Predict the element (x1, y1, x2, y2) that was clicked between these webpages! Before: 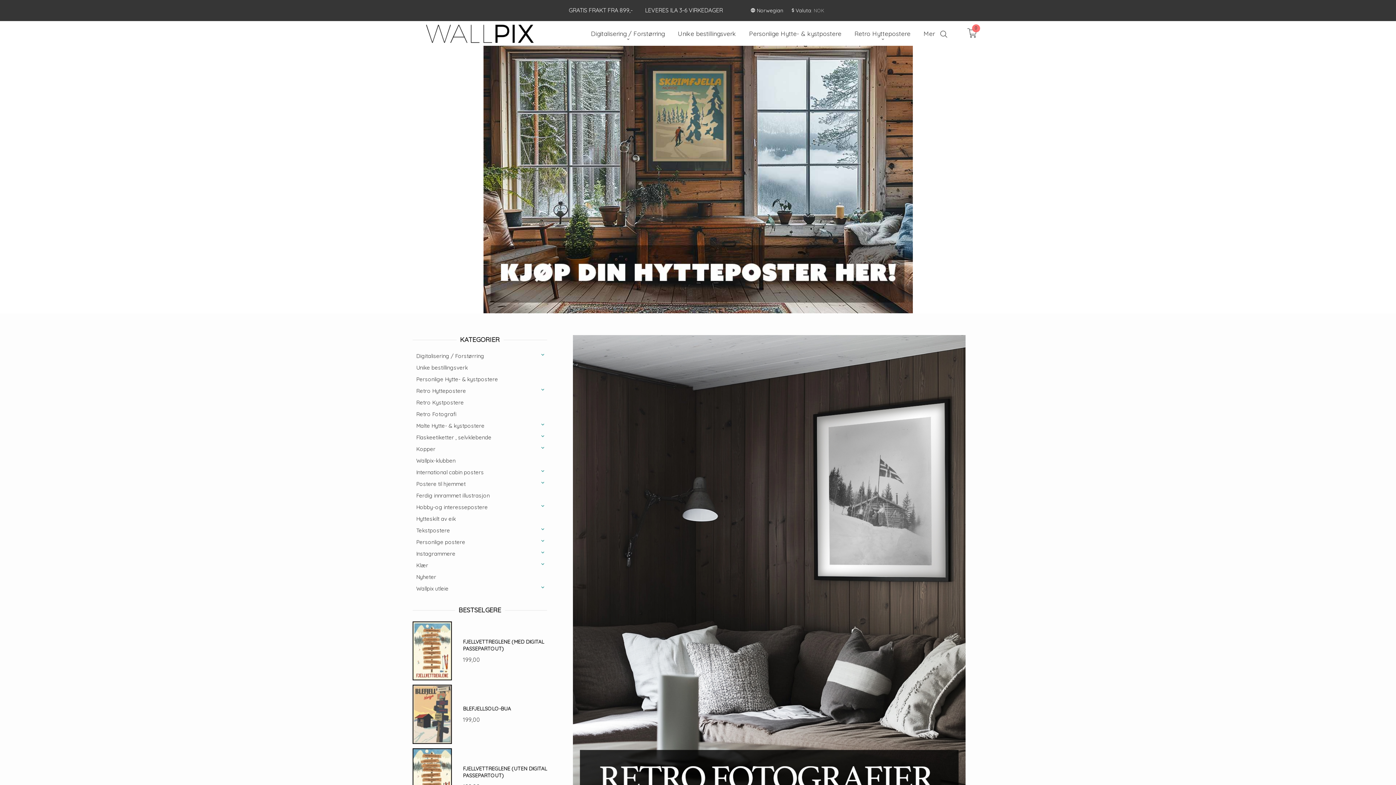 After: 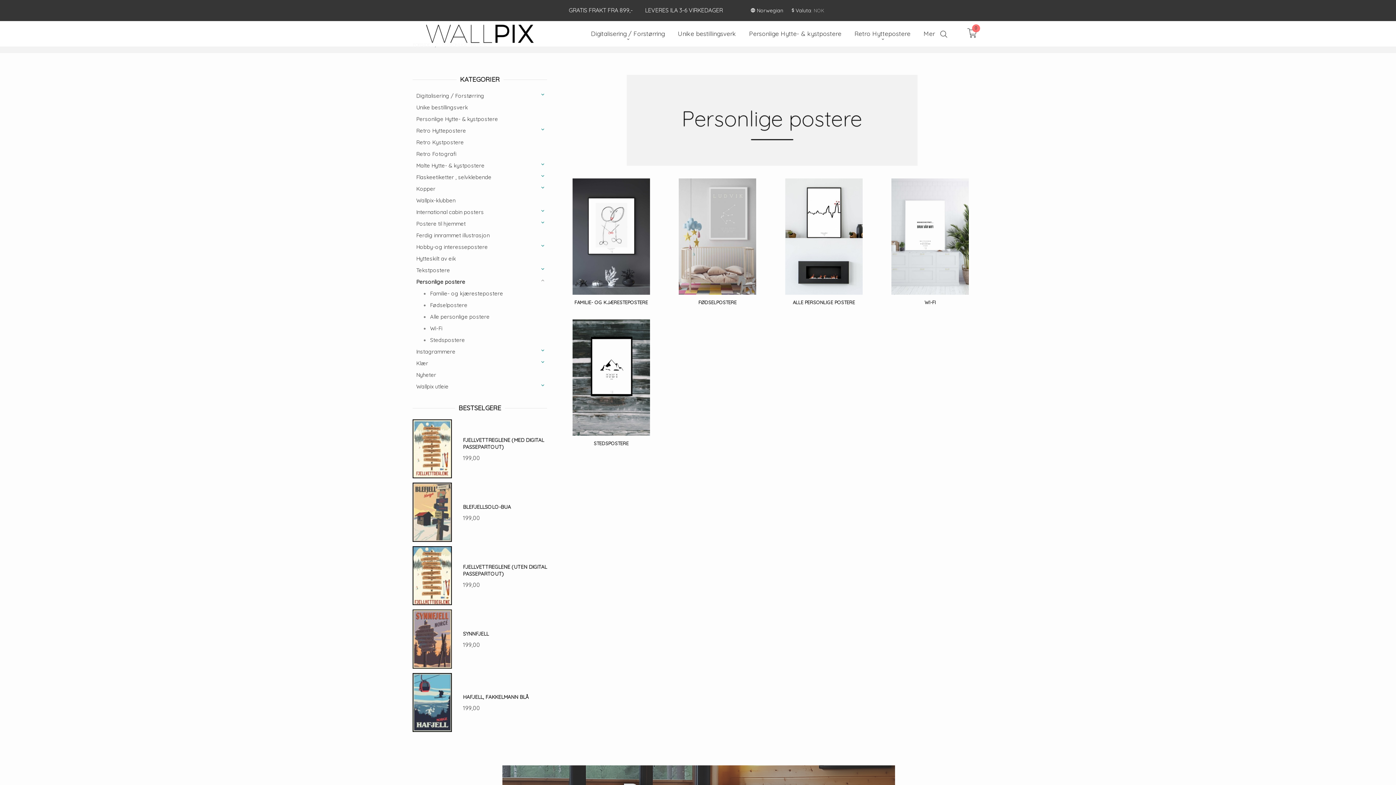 Action: label: Personlige postere bbox: (412, 536, 547, 548)